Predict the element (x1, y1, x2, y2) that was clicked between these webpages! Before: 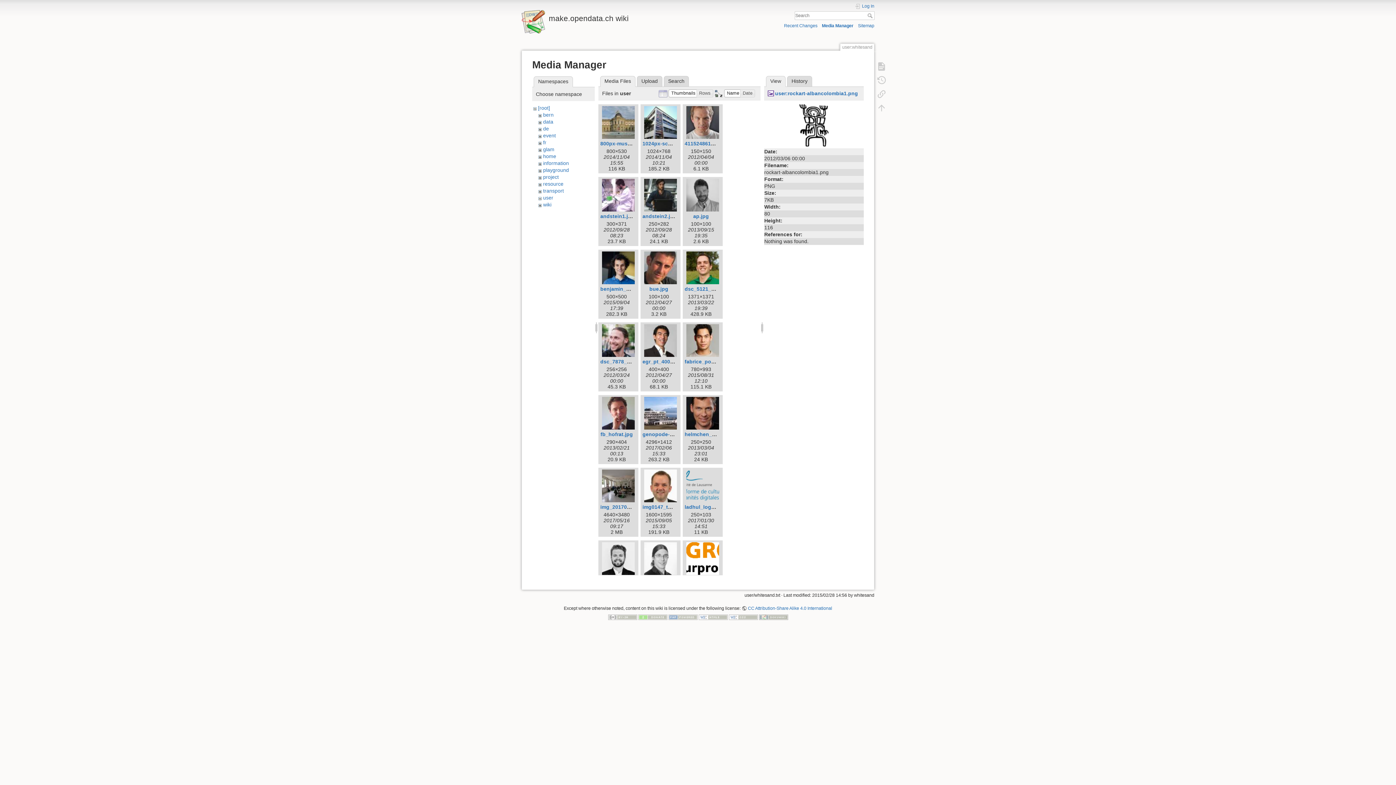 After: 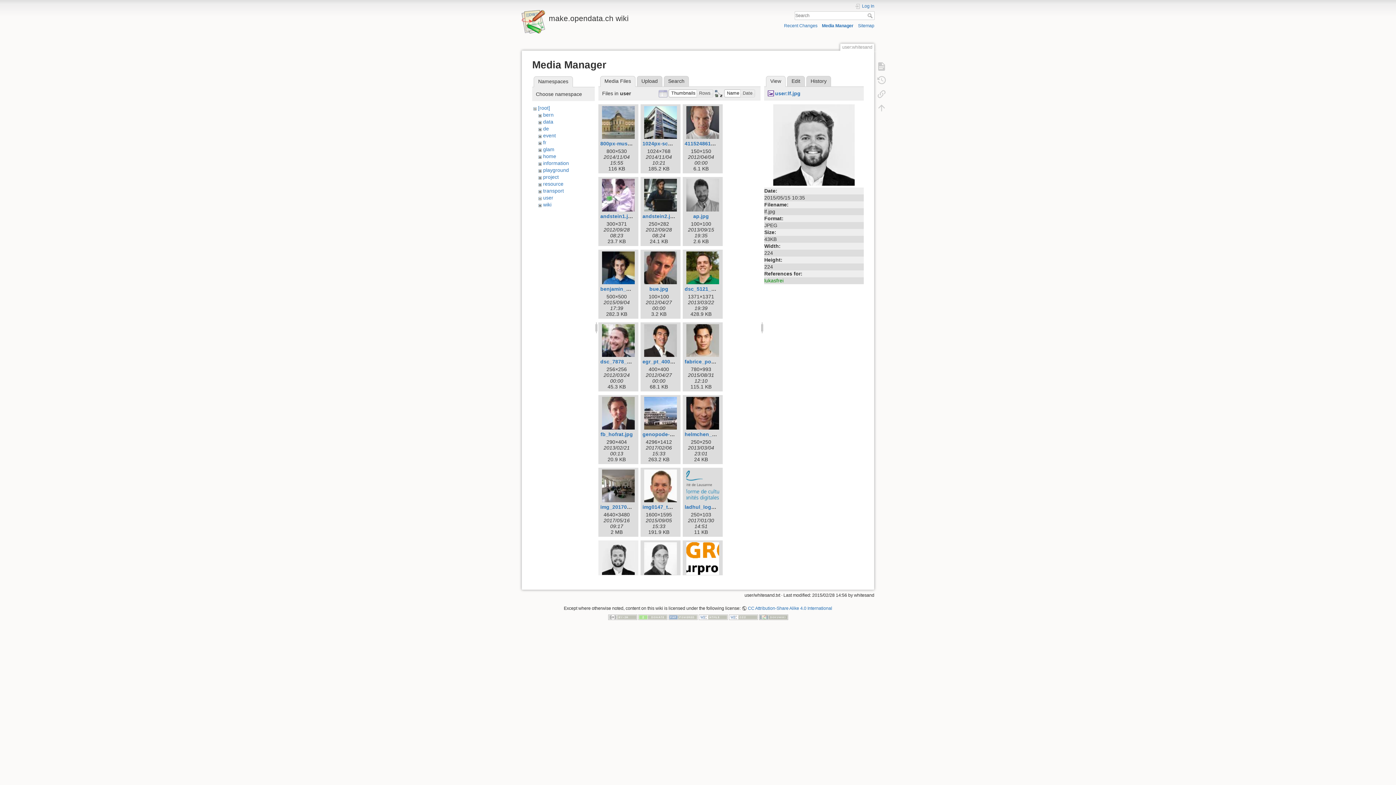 Action: bbox: (600, 542, 636, 575)